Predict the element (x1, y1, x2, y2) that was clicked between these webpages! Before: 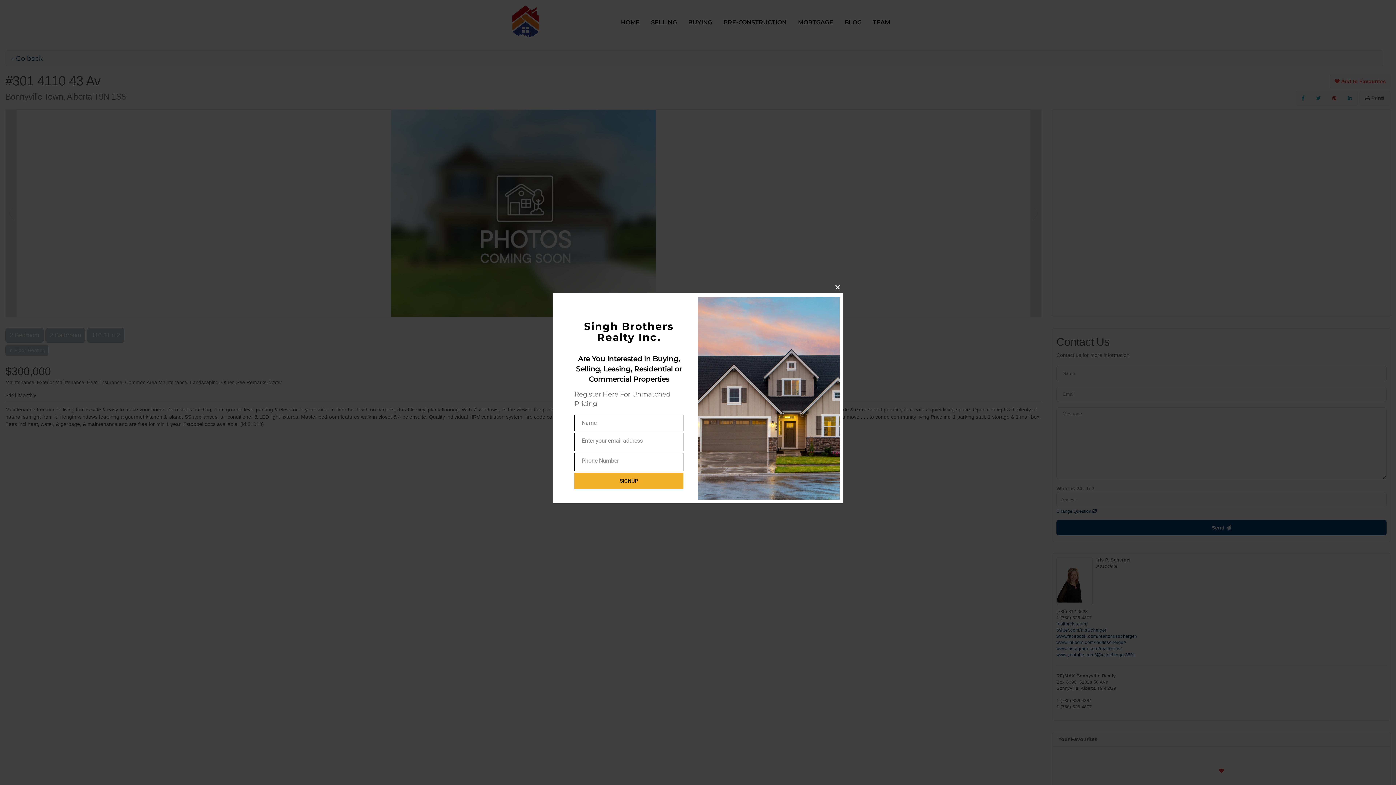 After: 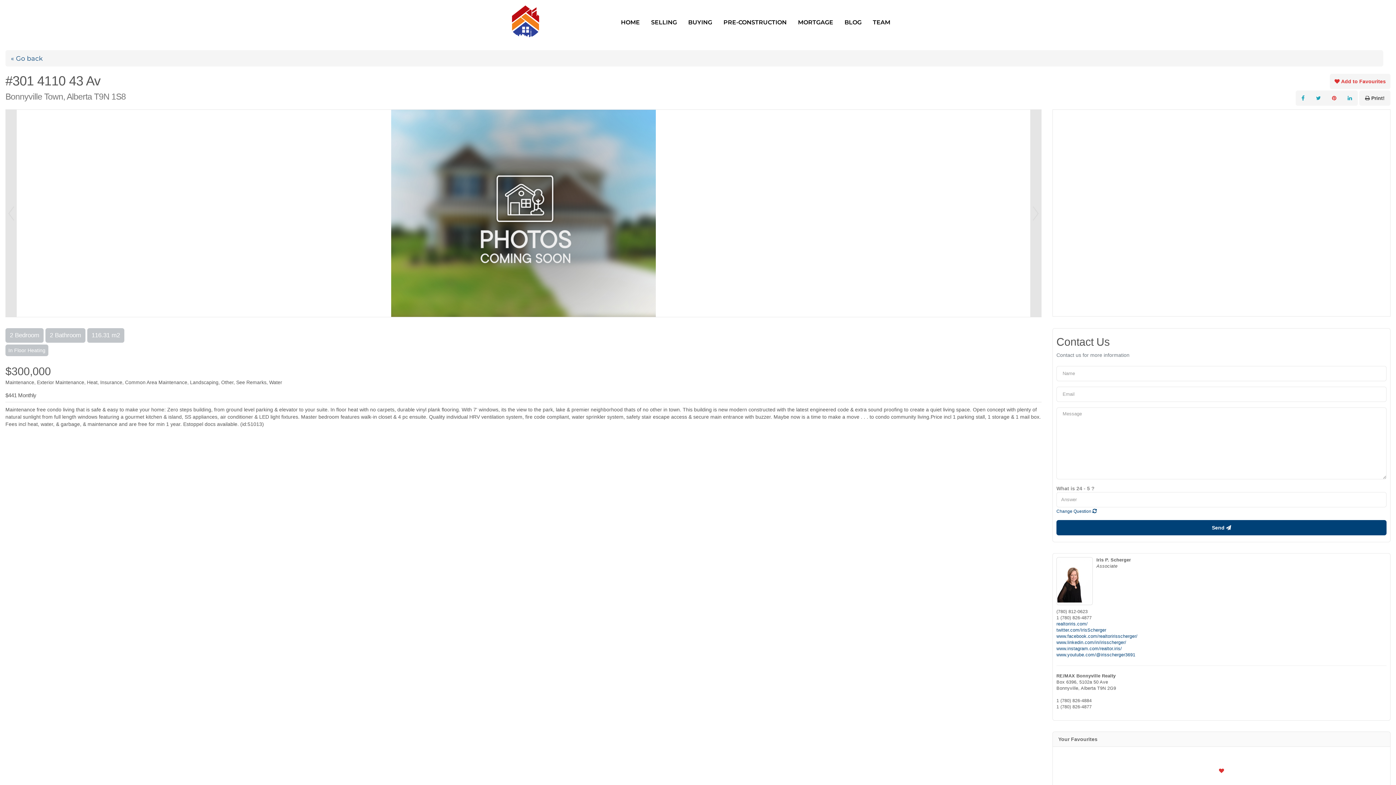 Action: bbox: (832, 281, 843, 293) label: Close this module